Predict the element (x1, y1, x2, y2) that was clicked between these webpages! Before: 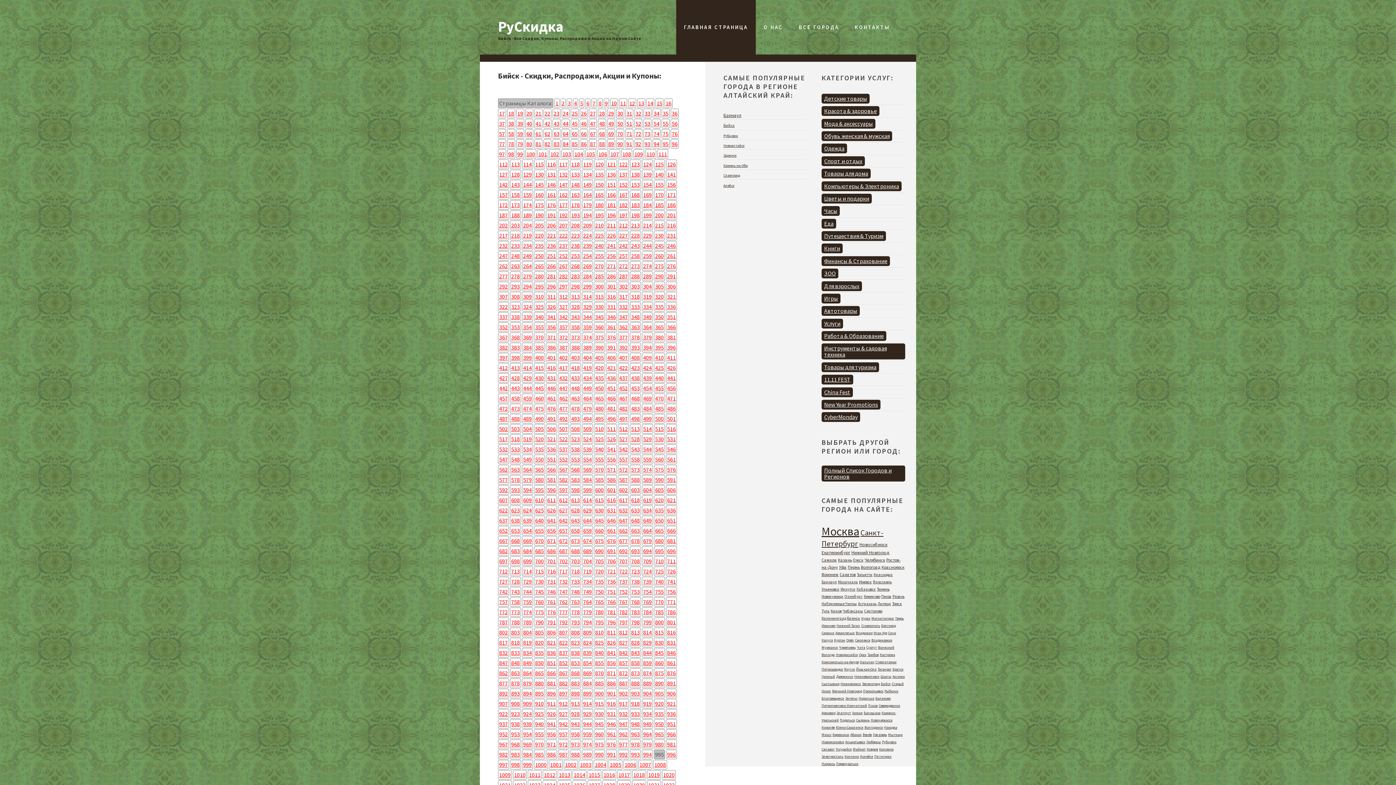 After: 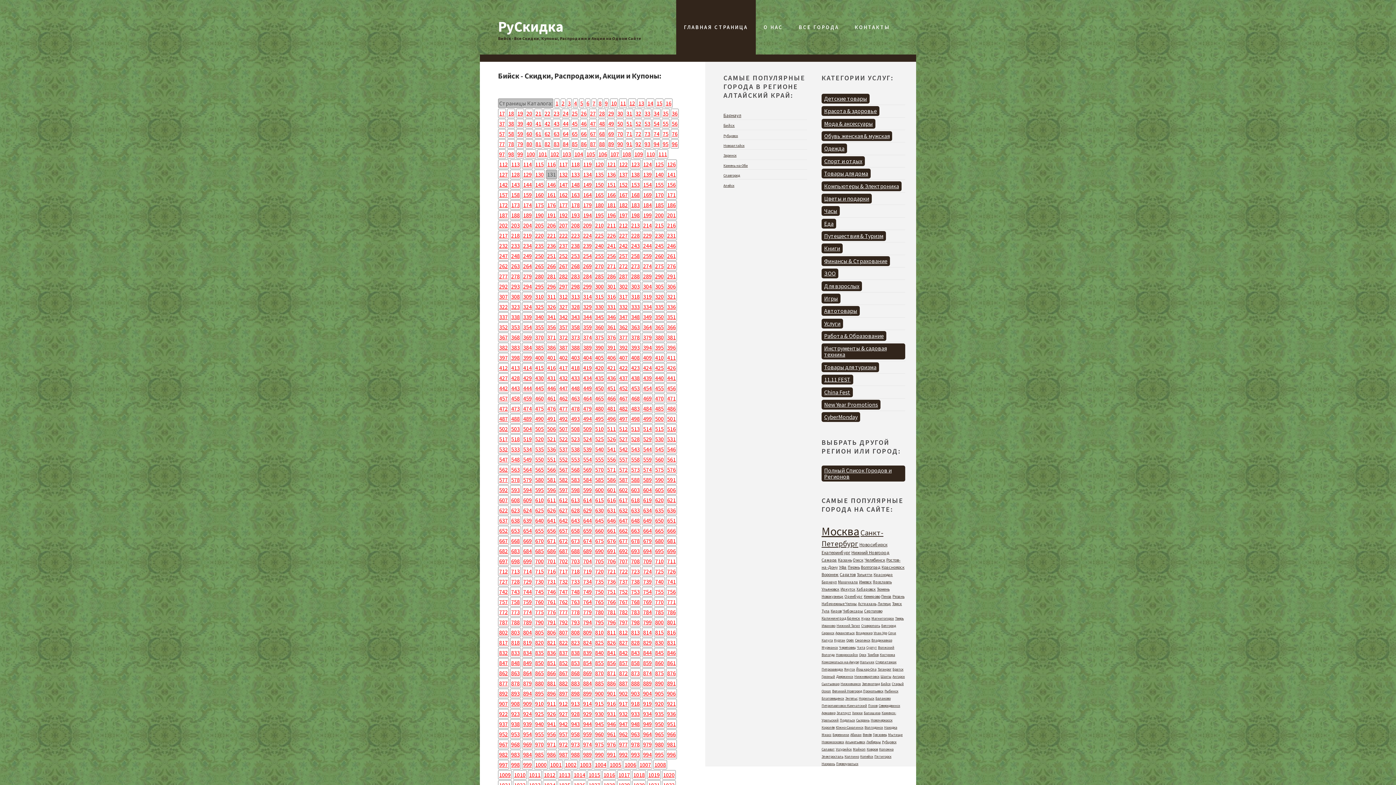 Action: label: 131 bbox: (546, 169, 557, 179)